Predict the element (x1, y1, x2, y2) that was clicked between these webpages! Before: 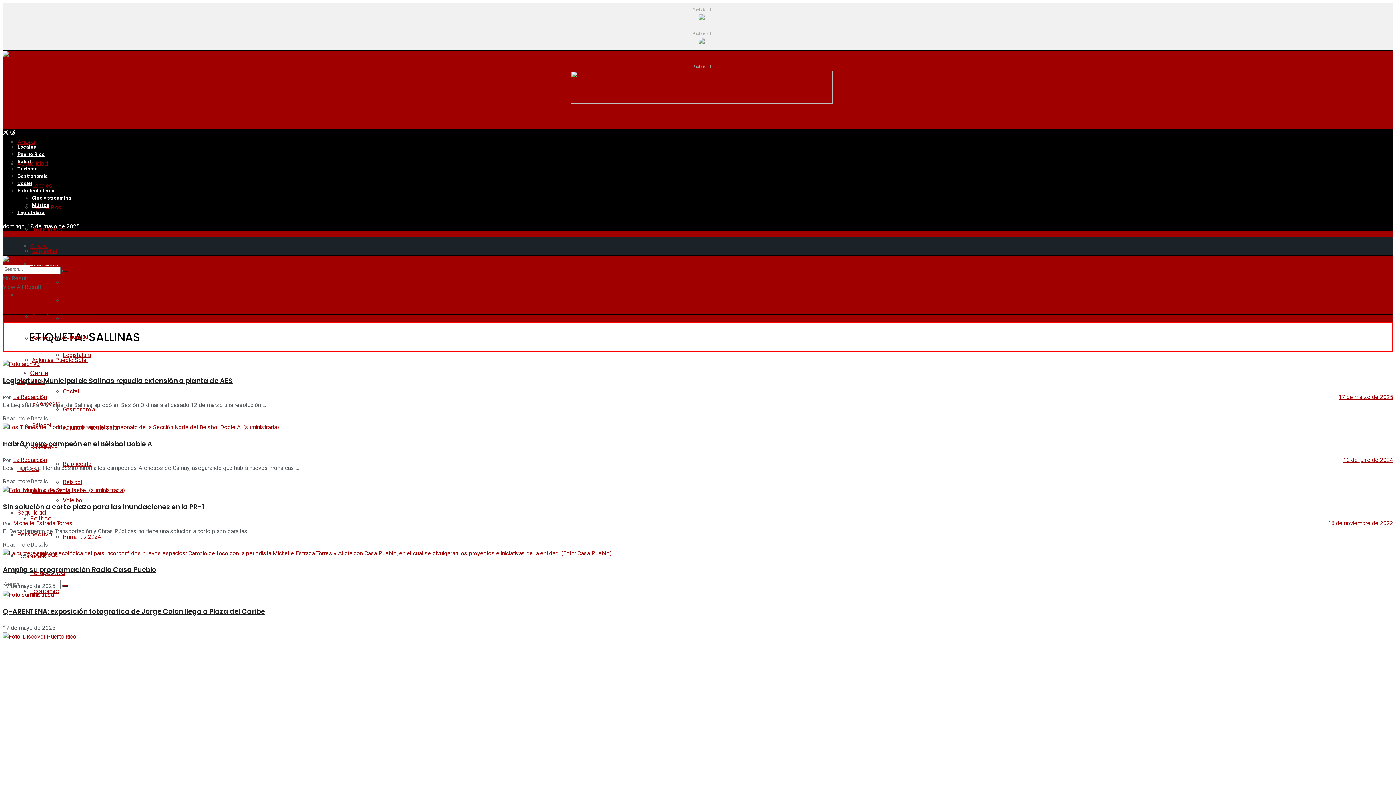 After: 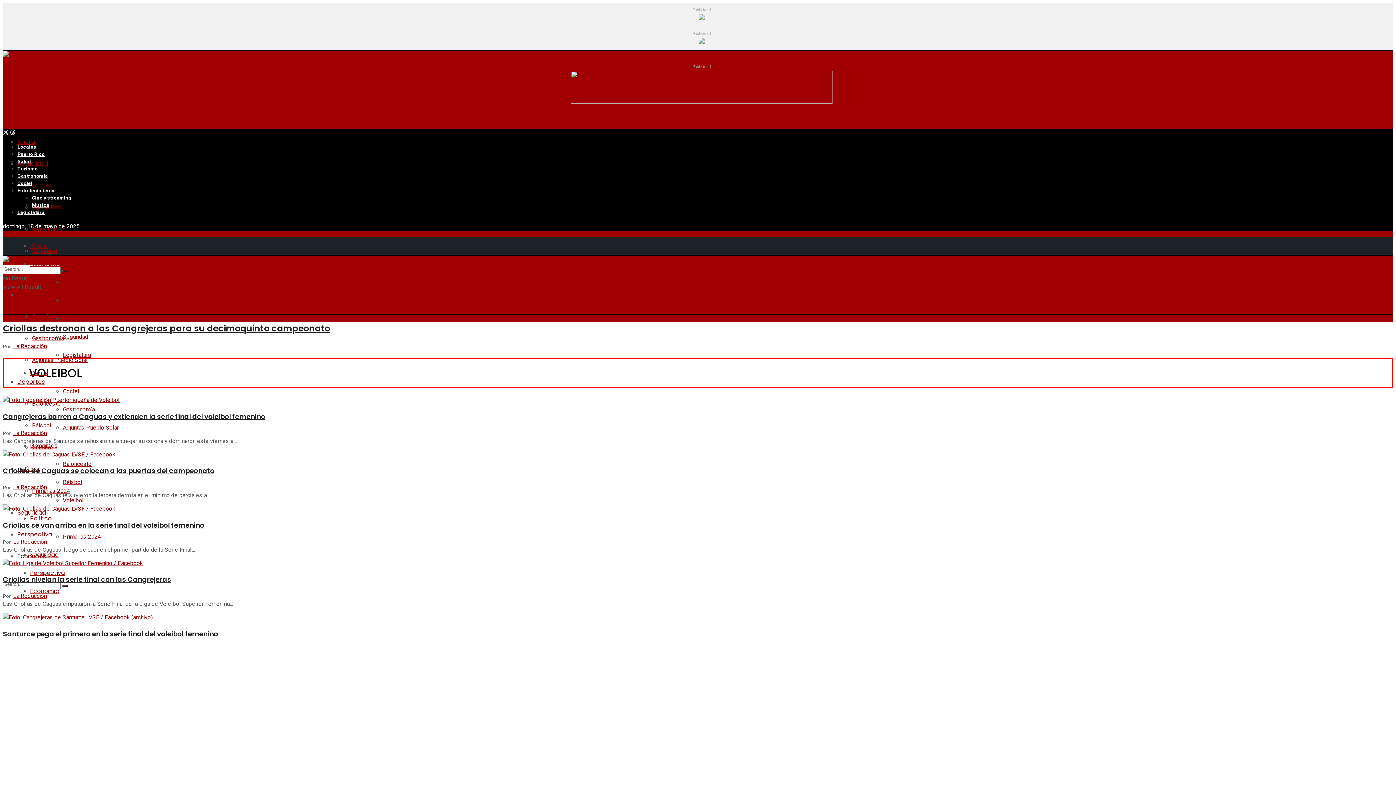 Action: label: Voleibol bbox: (62, 496, 83, 505)